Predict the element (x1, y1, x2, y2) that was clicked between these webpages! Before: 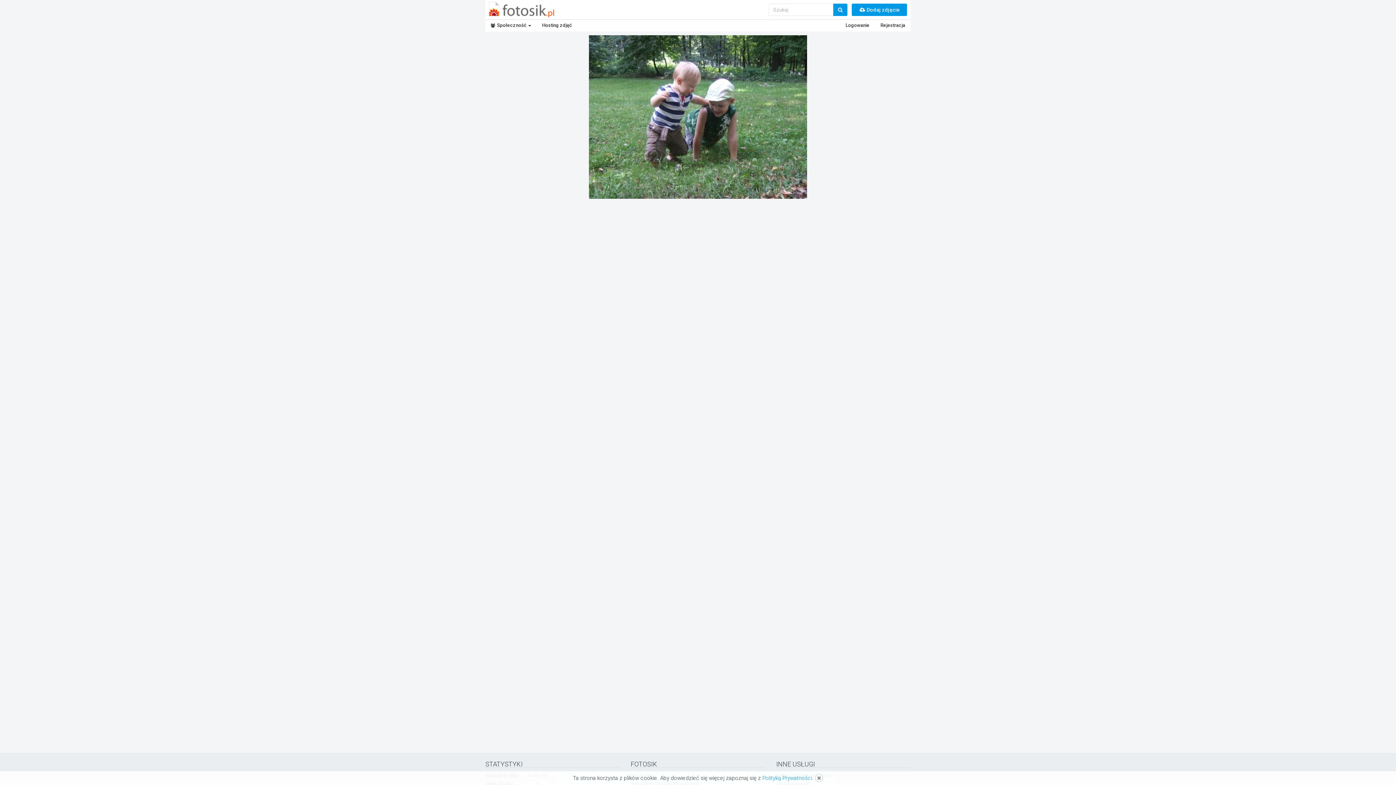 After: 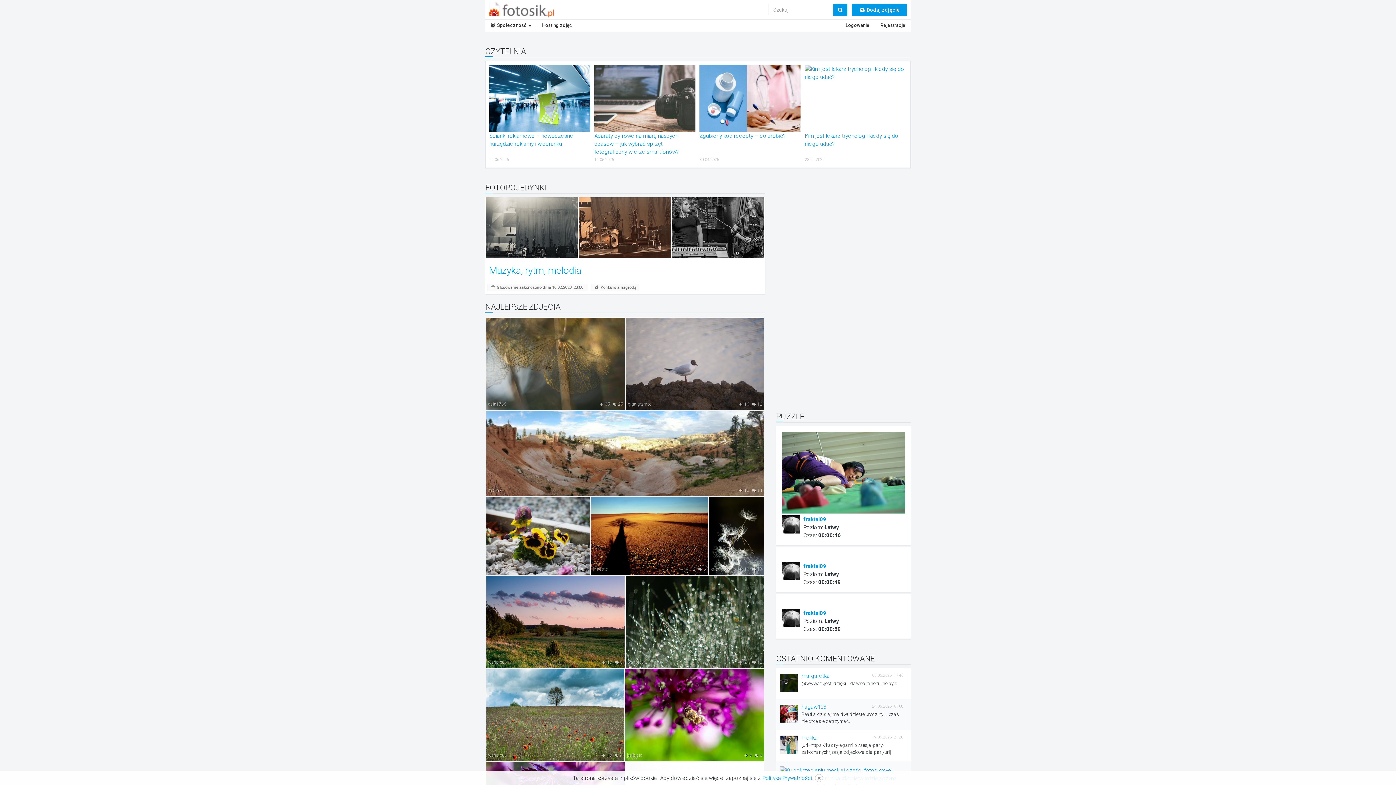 Action: bbox: (489, 1, 554, 17)